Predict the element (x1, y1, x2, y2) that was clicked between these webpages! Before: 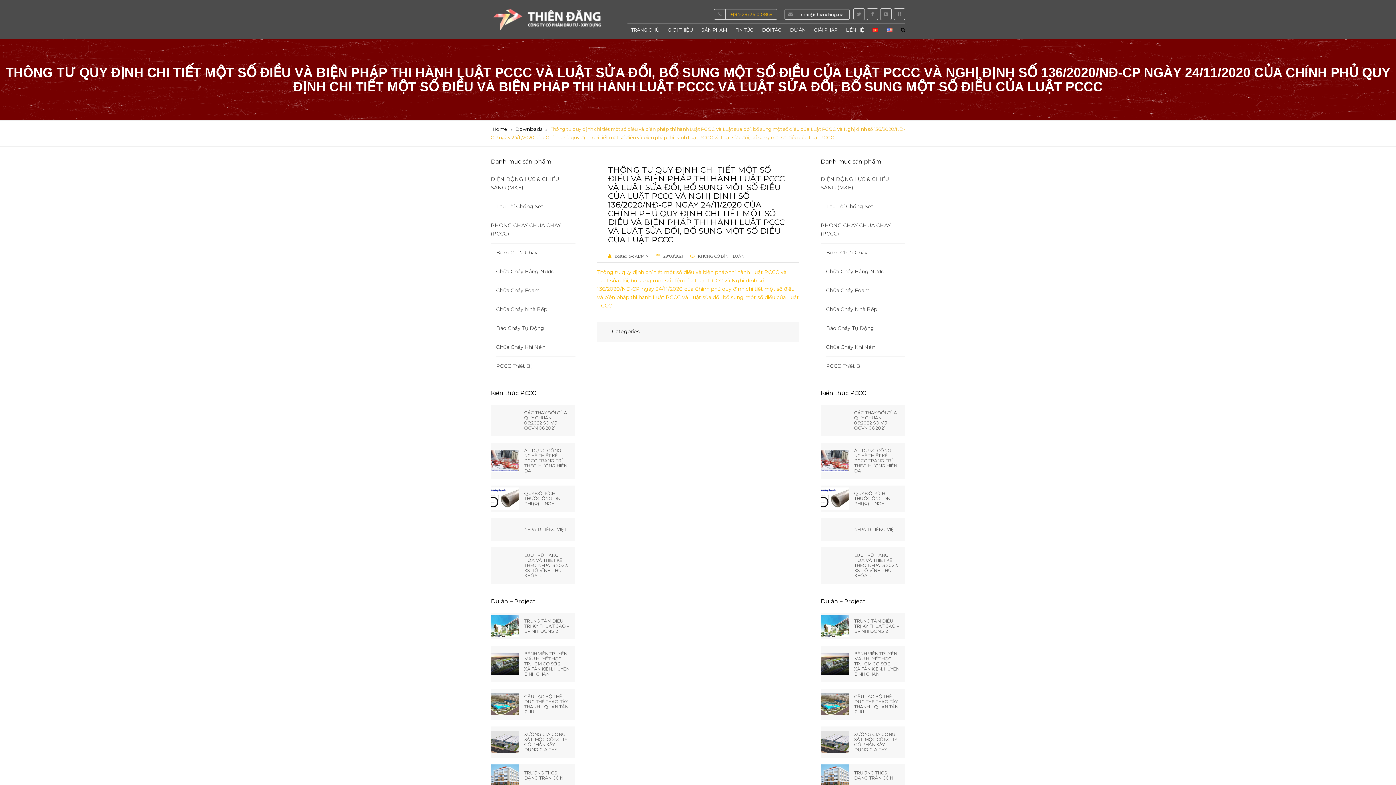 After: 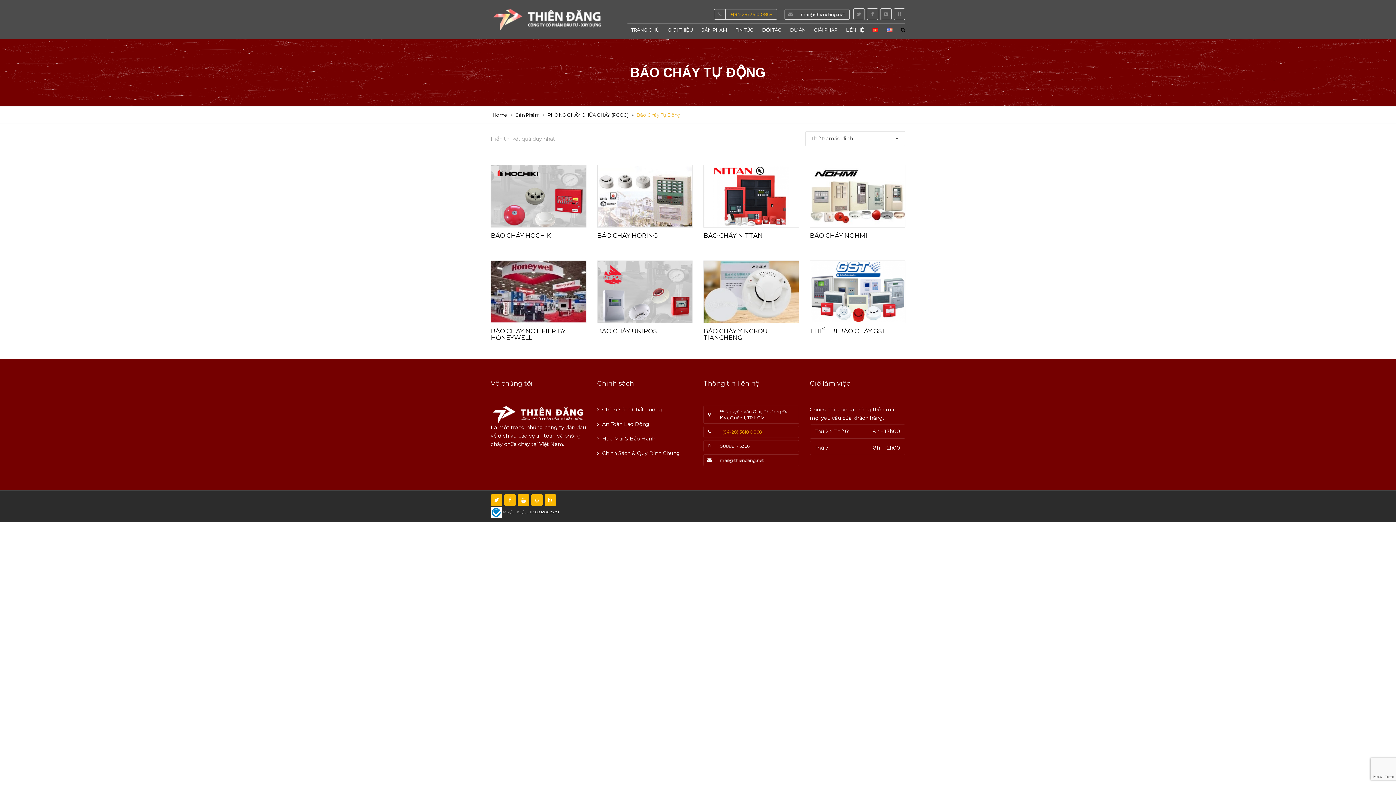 Action: bbox: (826, 322, 874, 334) label: Báo Cháy Tự Động